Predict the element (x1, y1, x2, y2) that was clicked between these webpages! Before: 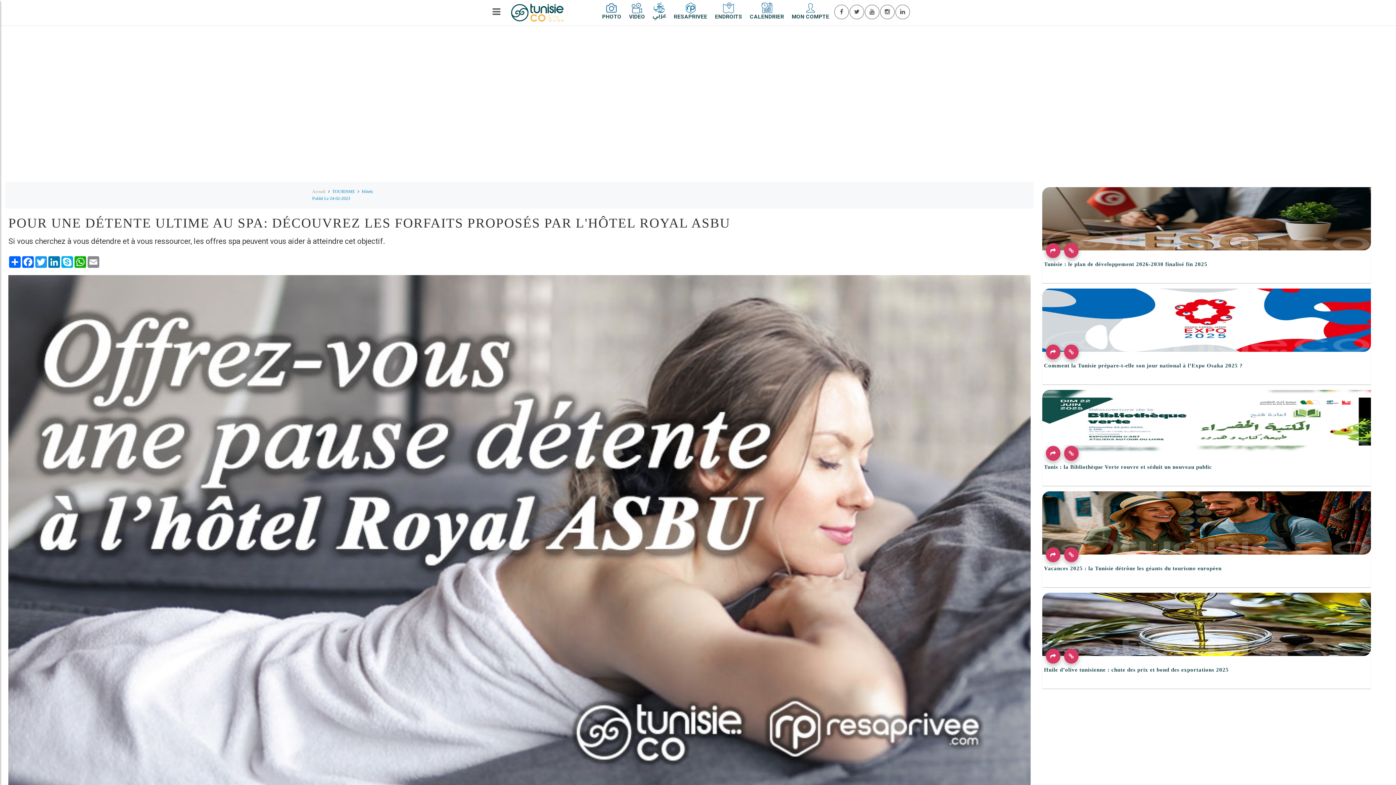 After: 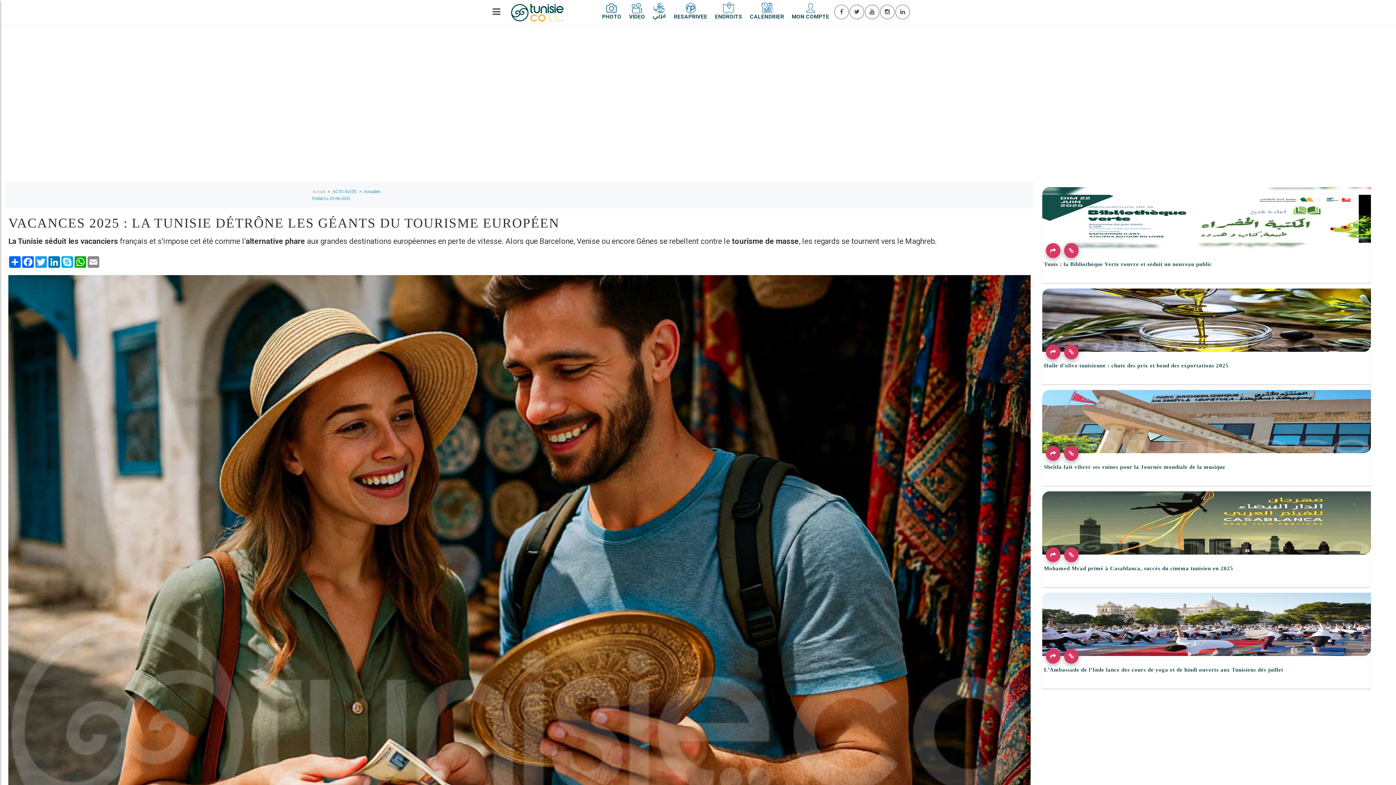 Action: bbox: (1064, 547, 1078, 562)